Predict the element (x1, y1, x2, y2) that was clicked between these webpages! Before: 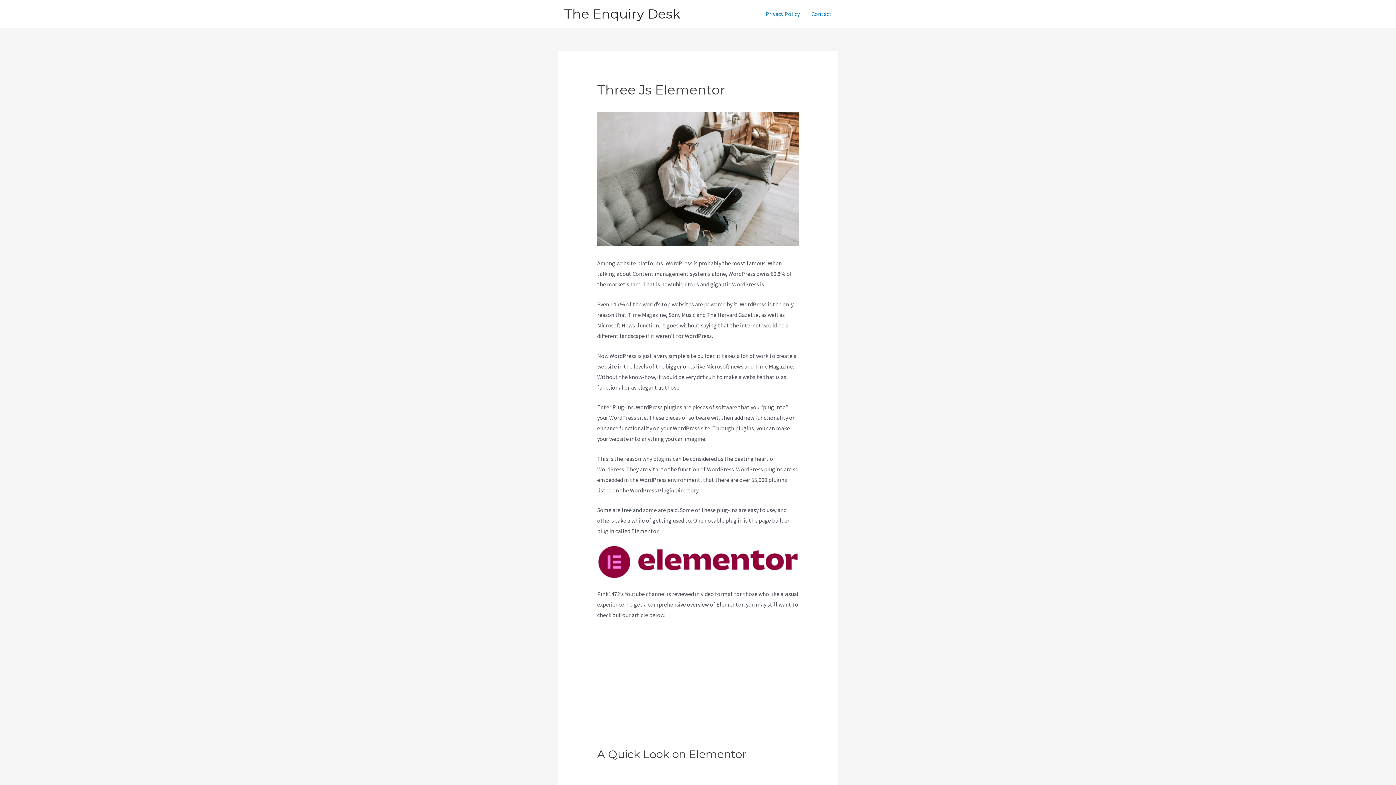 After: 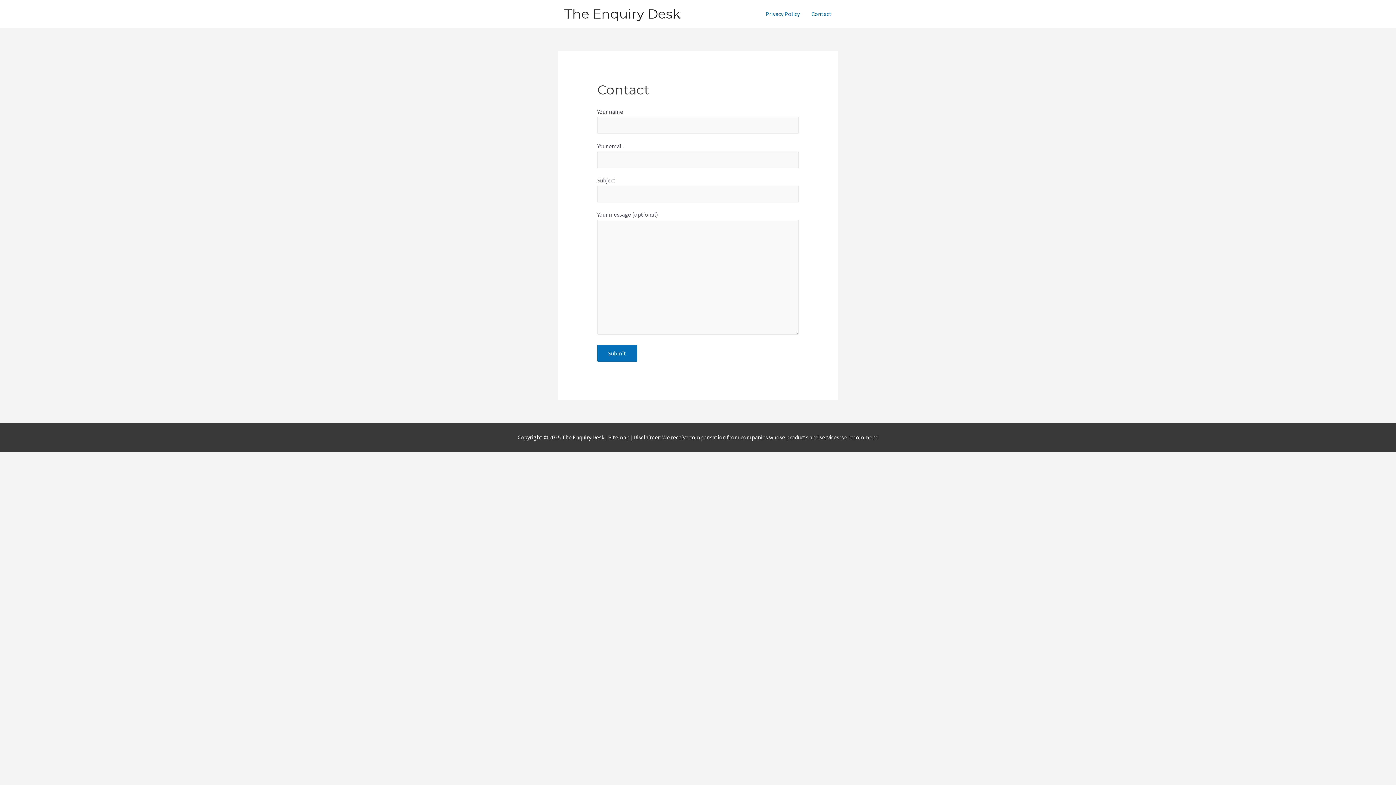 Action: label: Contact bbox: (805, 1, 837, 26)